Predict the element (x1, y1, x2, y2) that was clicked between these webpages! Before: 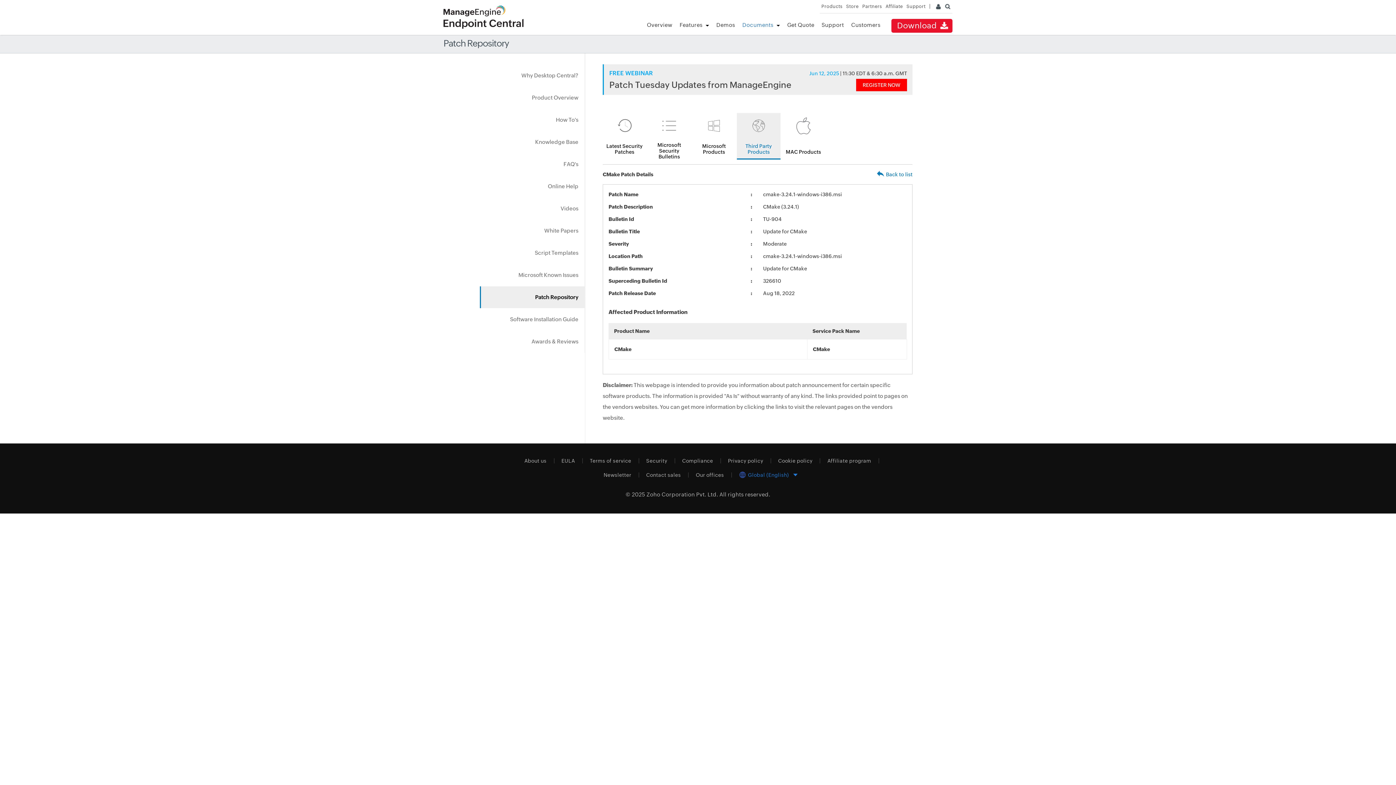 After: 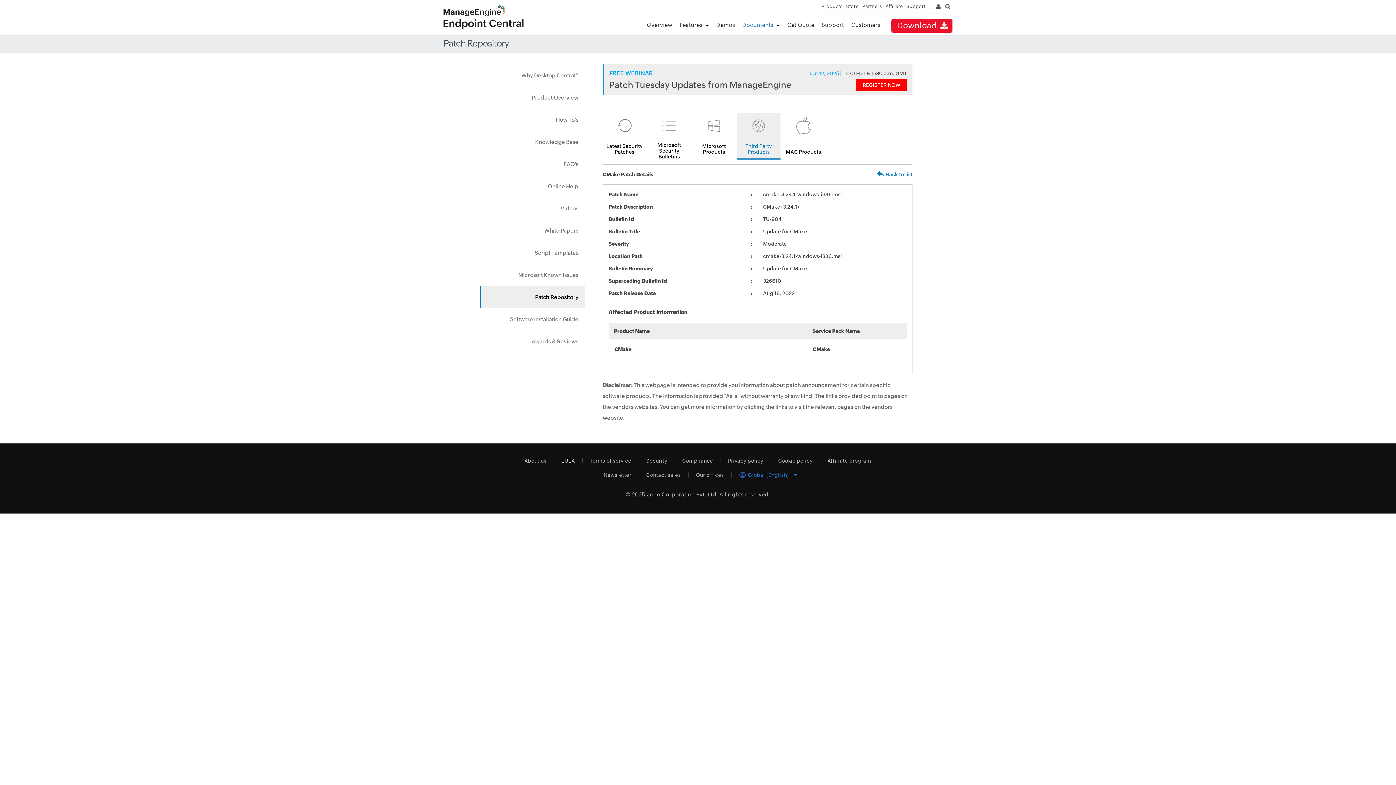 Action: bbox: (856, 78, 907, 91) label: REGISTER NOW